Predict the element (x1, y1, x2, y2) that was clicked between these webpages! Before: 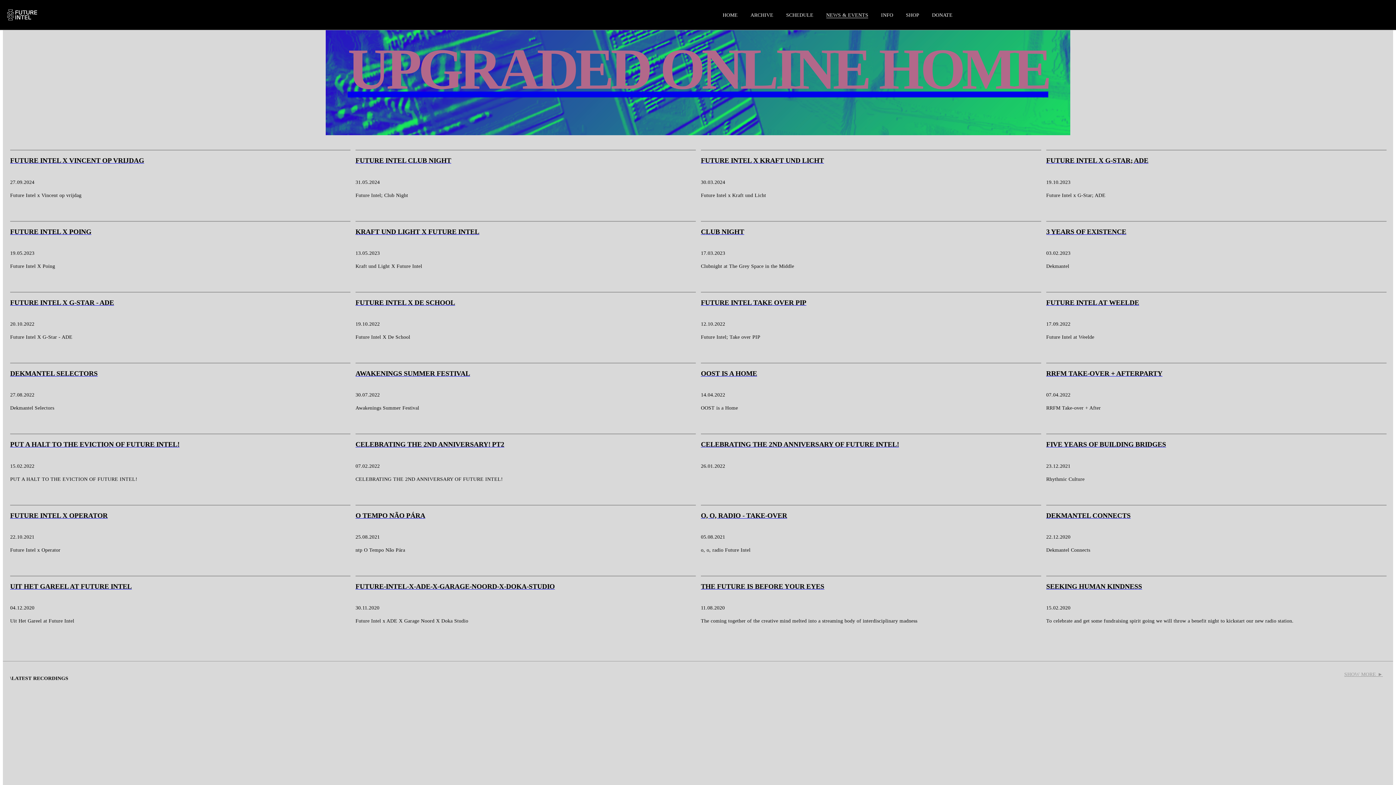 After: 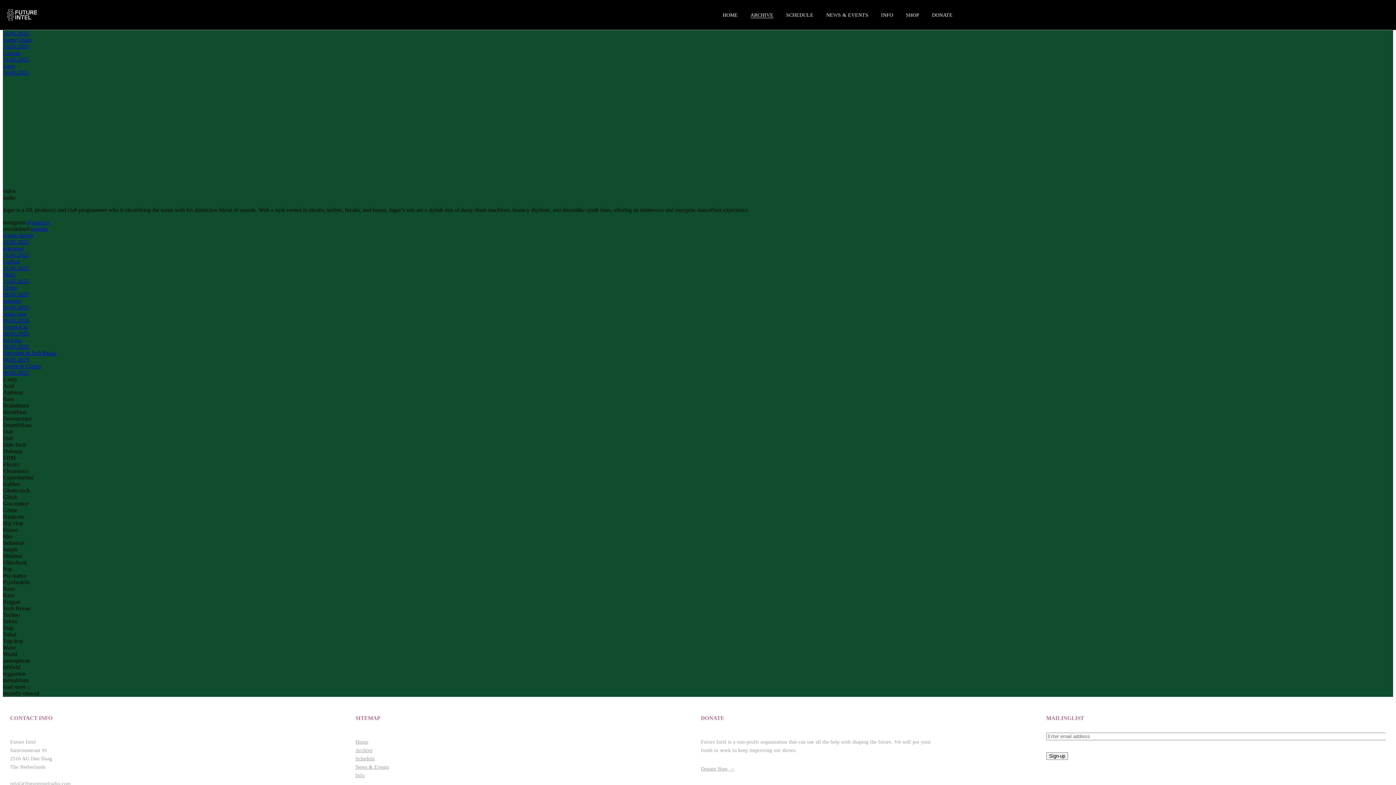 Action: bbox: (1046, 693, 1231, 722) label: JAGER
16.05.2025